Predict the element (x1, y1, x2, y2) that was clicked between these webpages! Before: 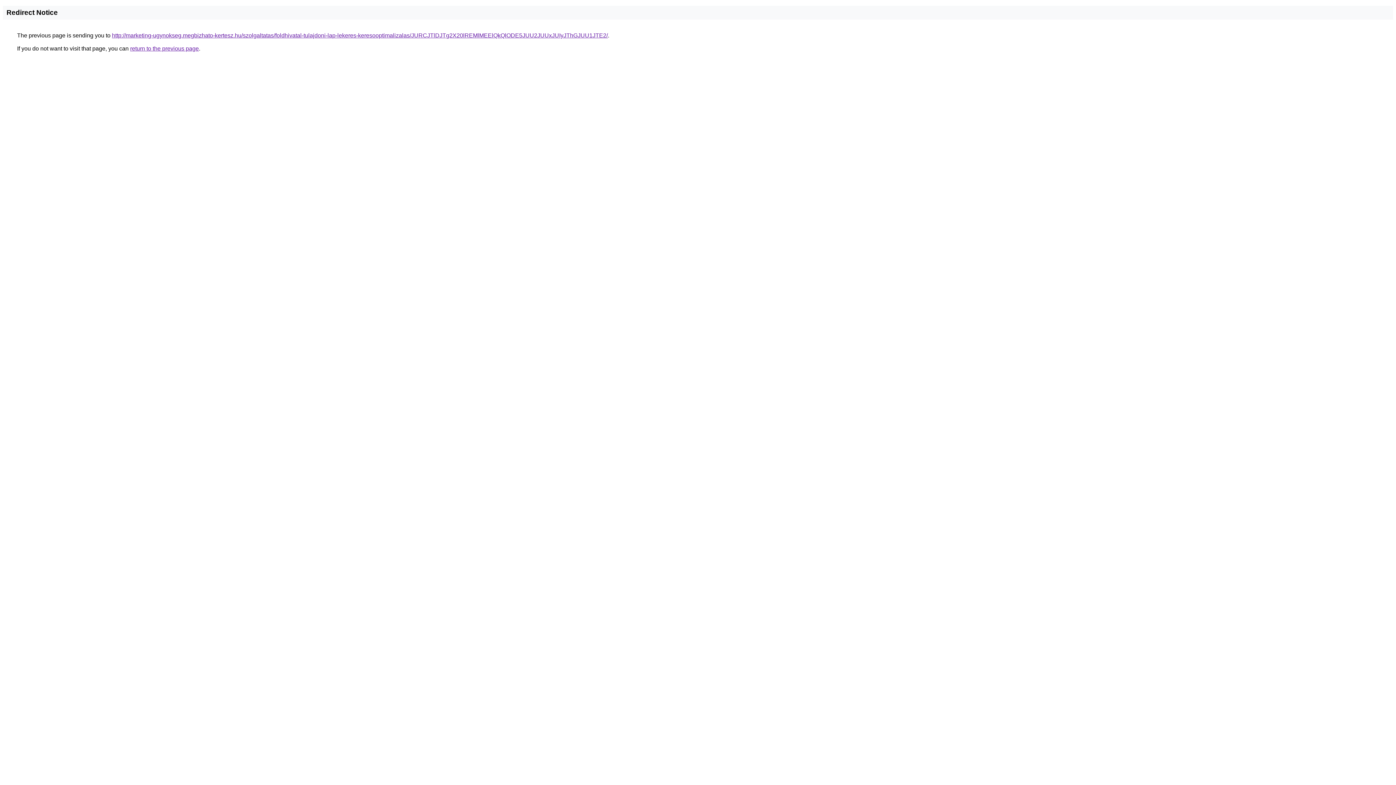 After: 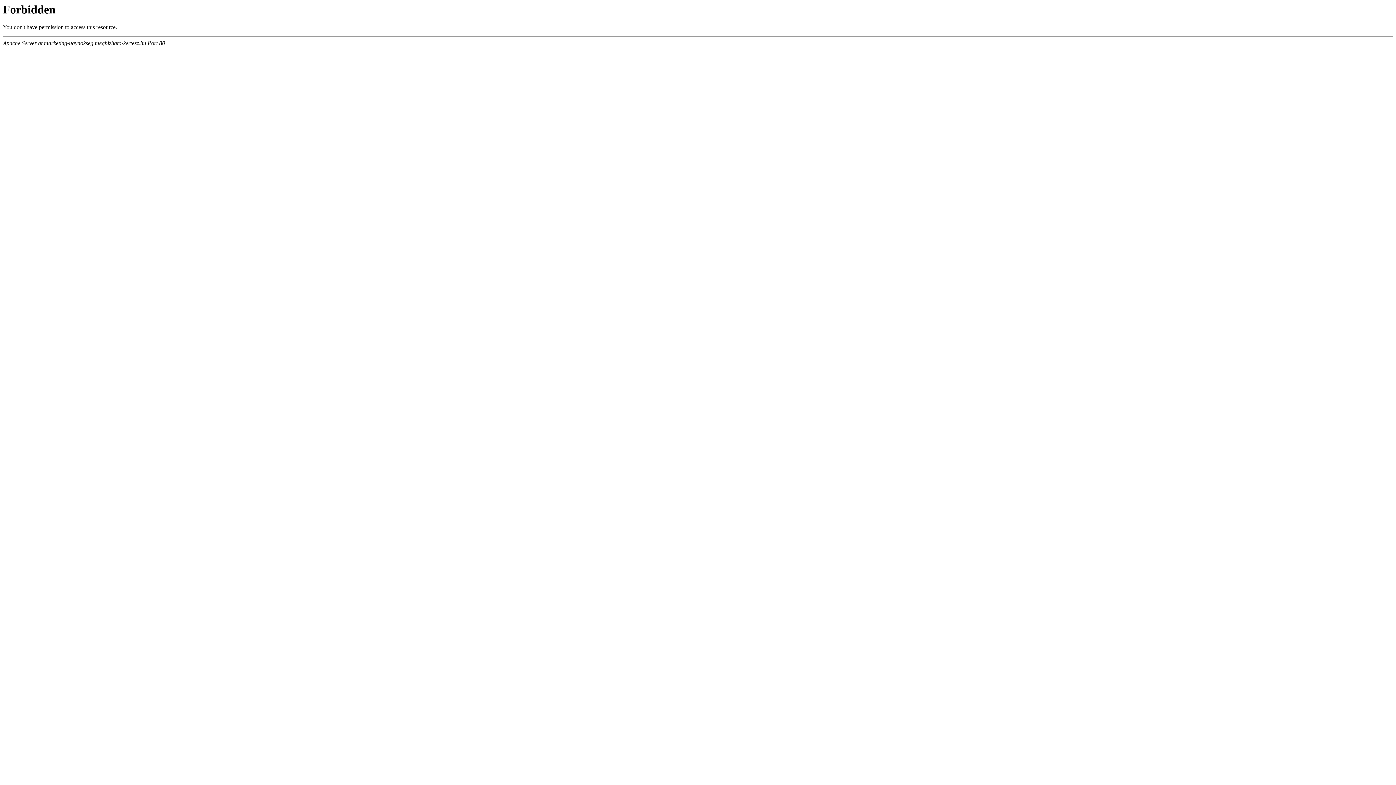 Action: label: http://marketing-ugynokseg.megbizhato-kertesz.hu/szolgaltatas/foldhivatal-tulajdoni-lap-lekeres-keresooptimalizalas/JURCJTlDJTg2X20lREMlMEElQkQlODE5JUU2JUUxJUIyJThGJUU1JTE2/ bbox: (112, 32, 608, 38)